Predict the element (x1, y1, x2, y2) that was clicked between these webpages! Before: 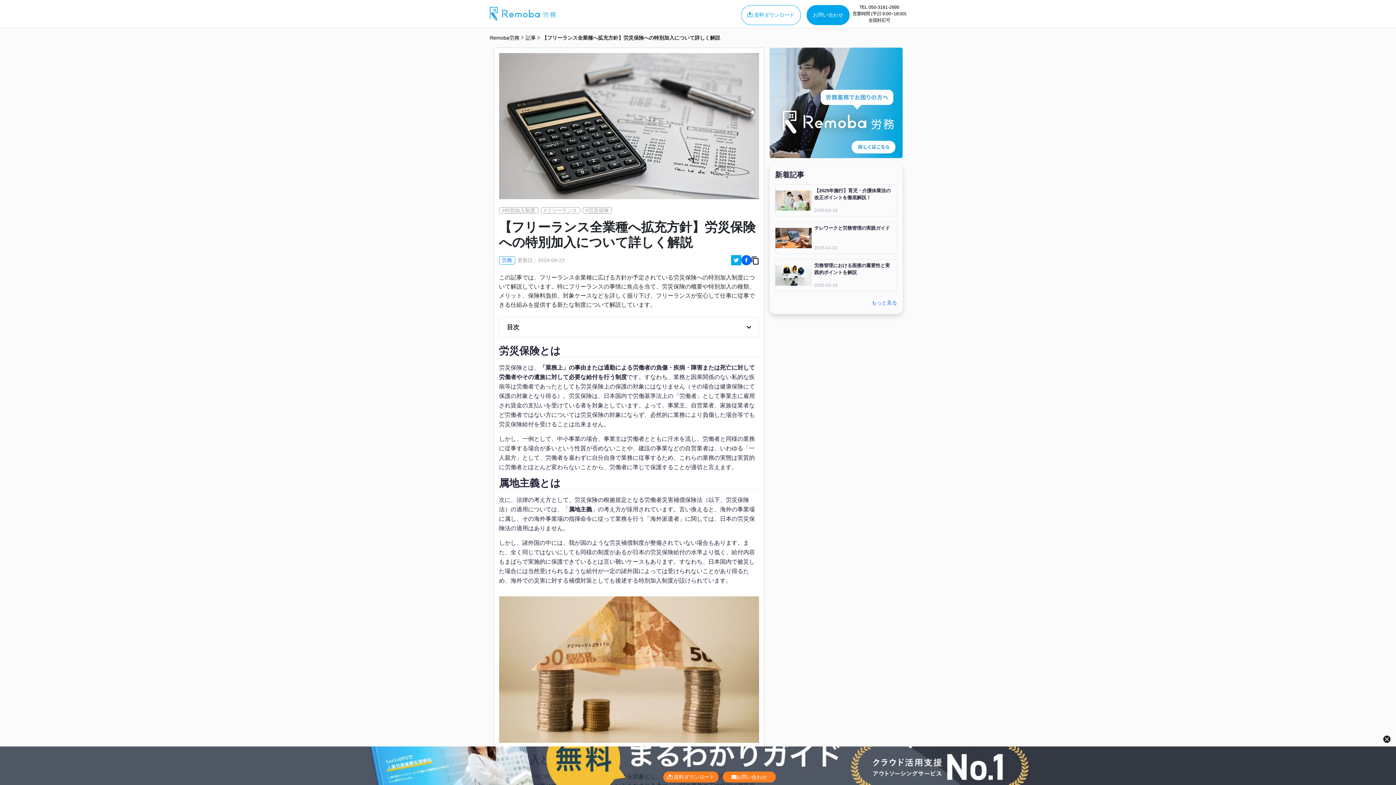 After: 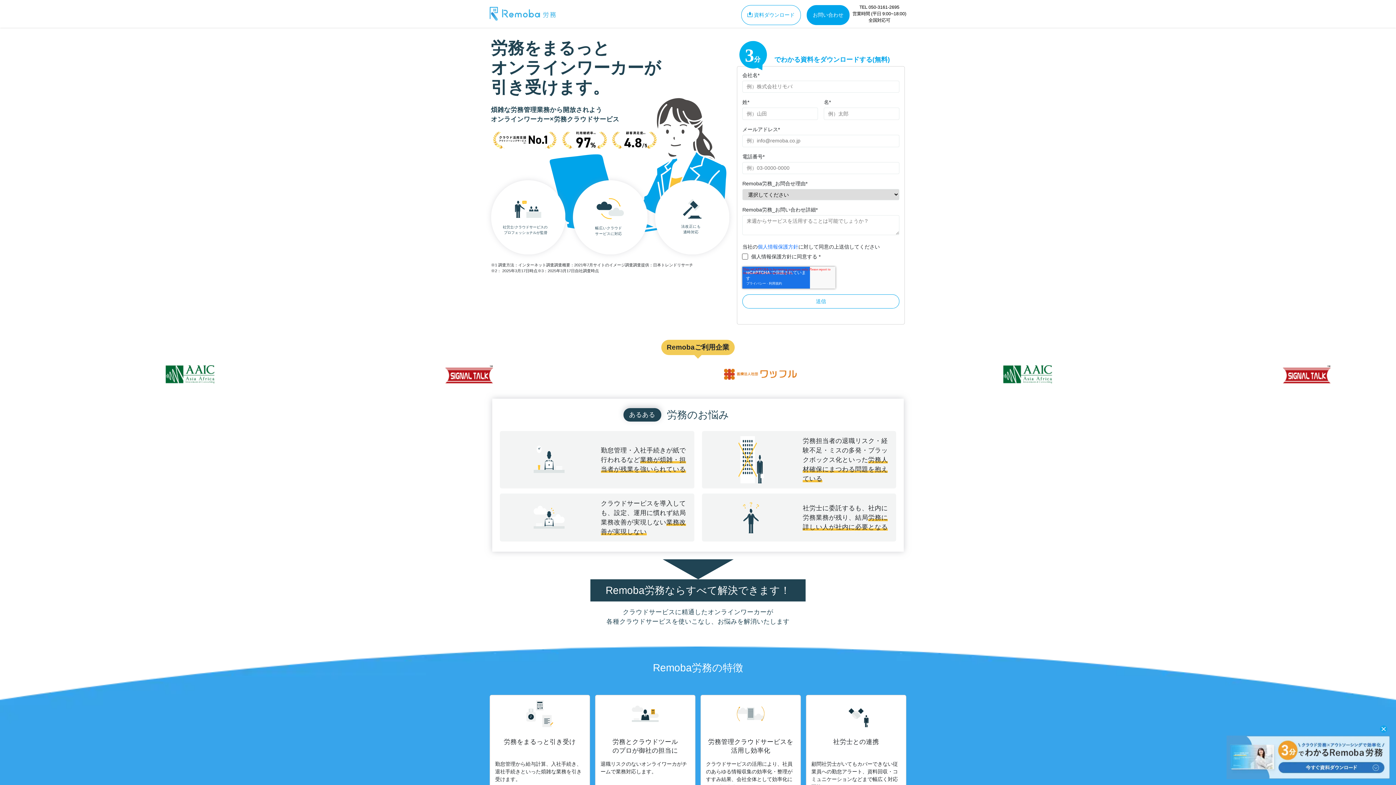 Action: bbox: (489, 6, 556, 20)